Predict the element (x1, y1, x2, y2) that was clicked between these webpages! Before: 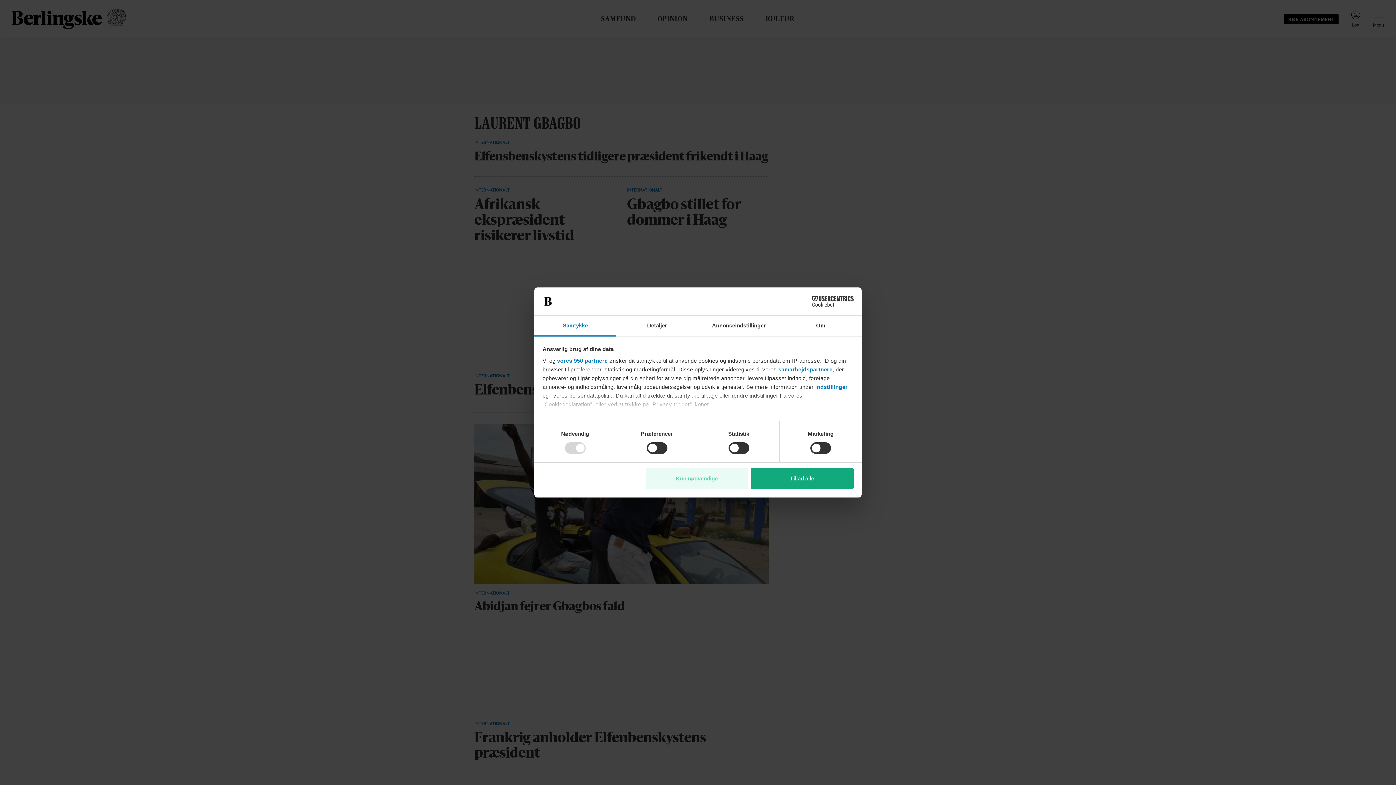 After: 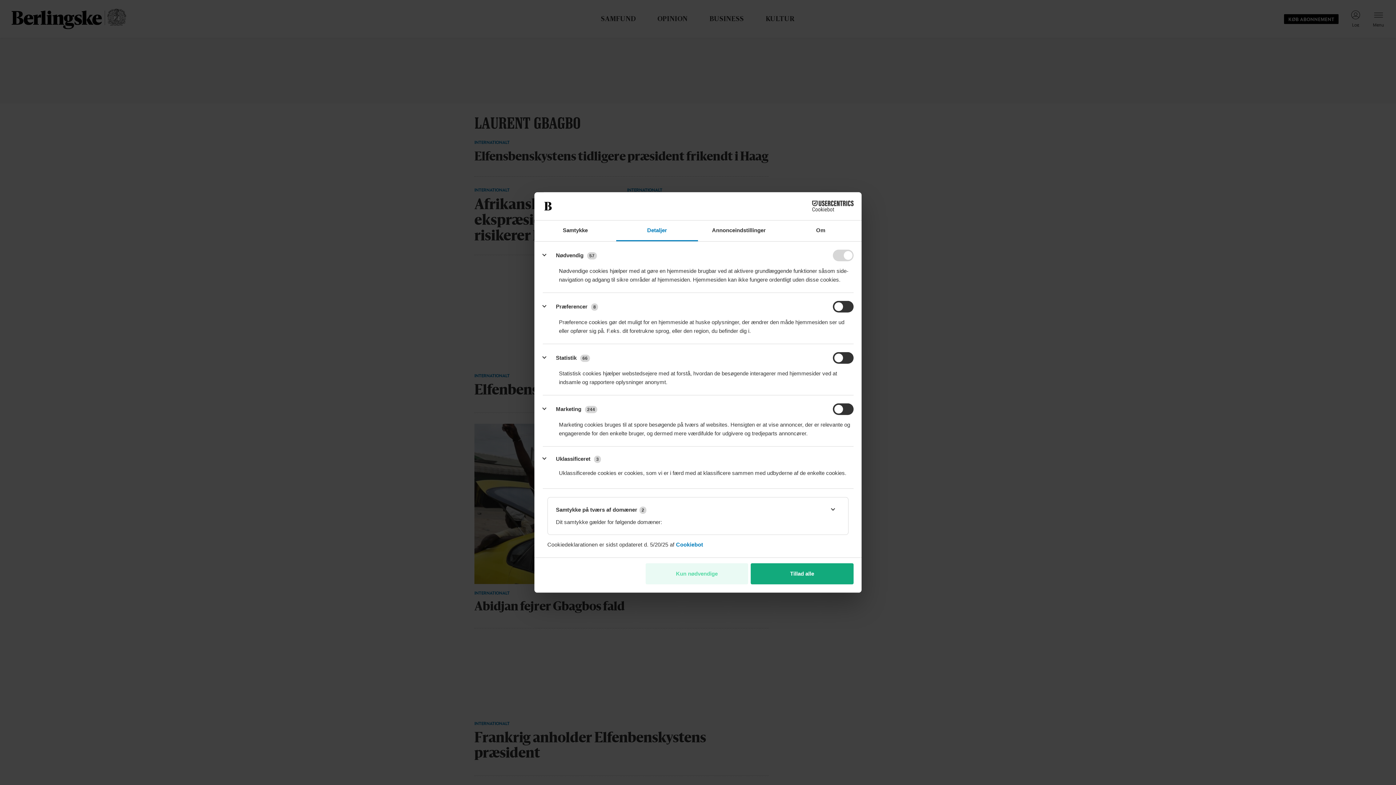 Action: bbox: (815, 383, 848, 390) label: indstillinger